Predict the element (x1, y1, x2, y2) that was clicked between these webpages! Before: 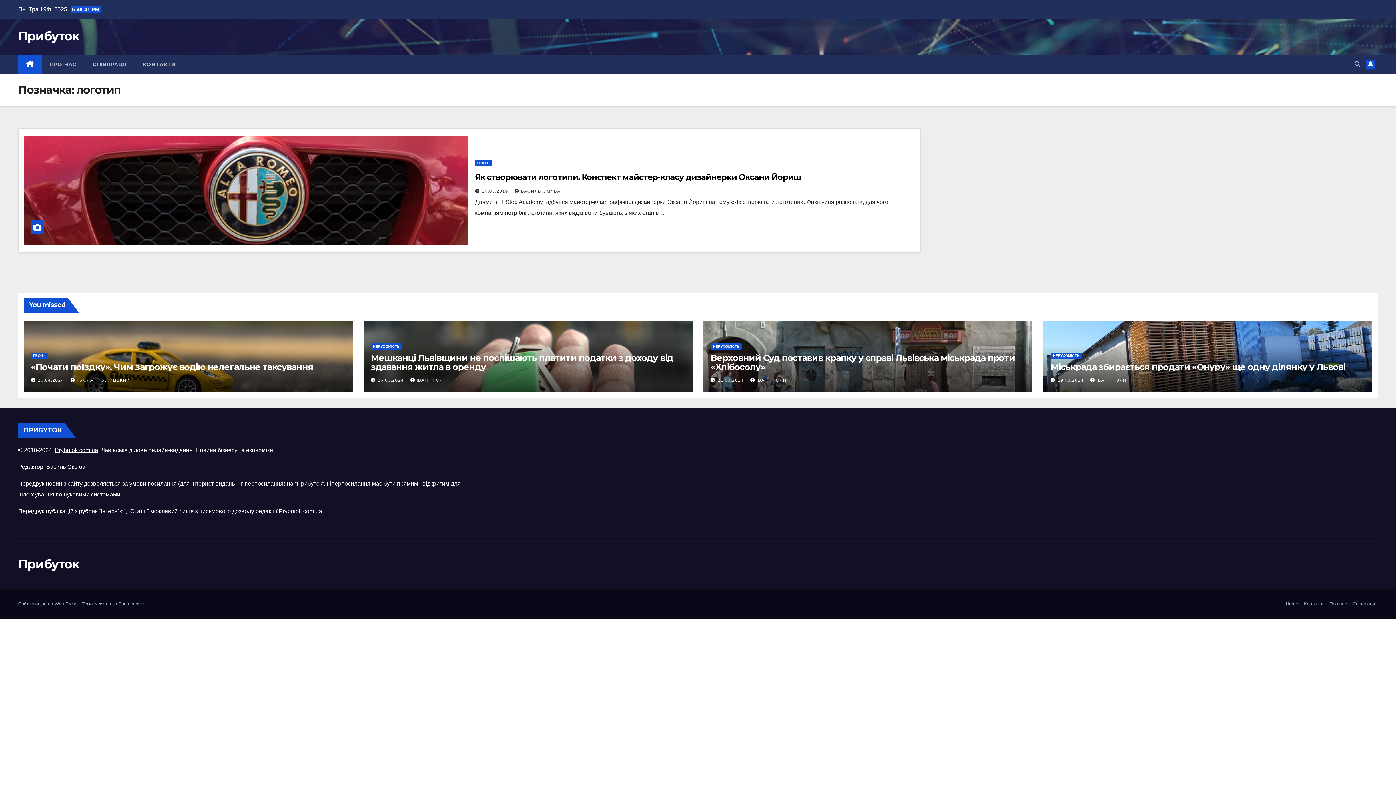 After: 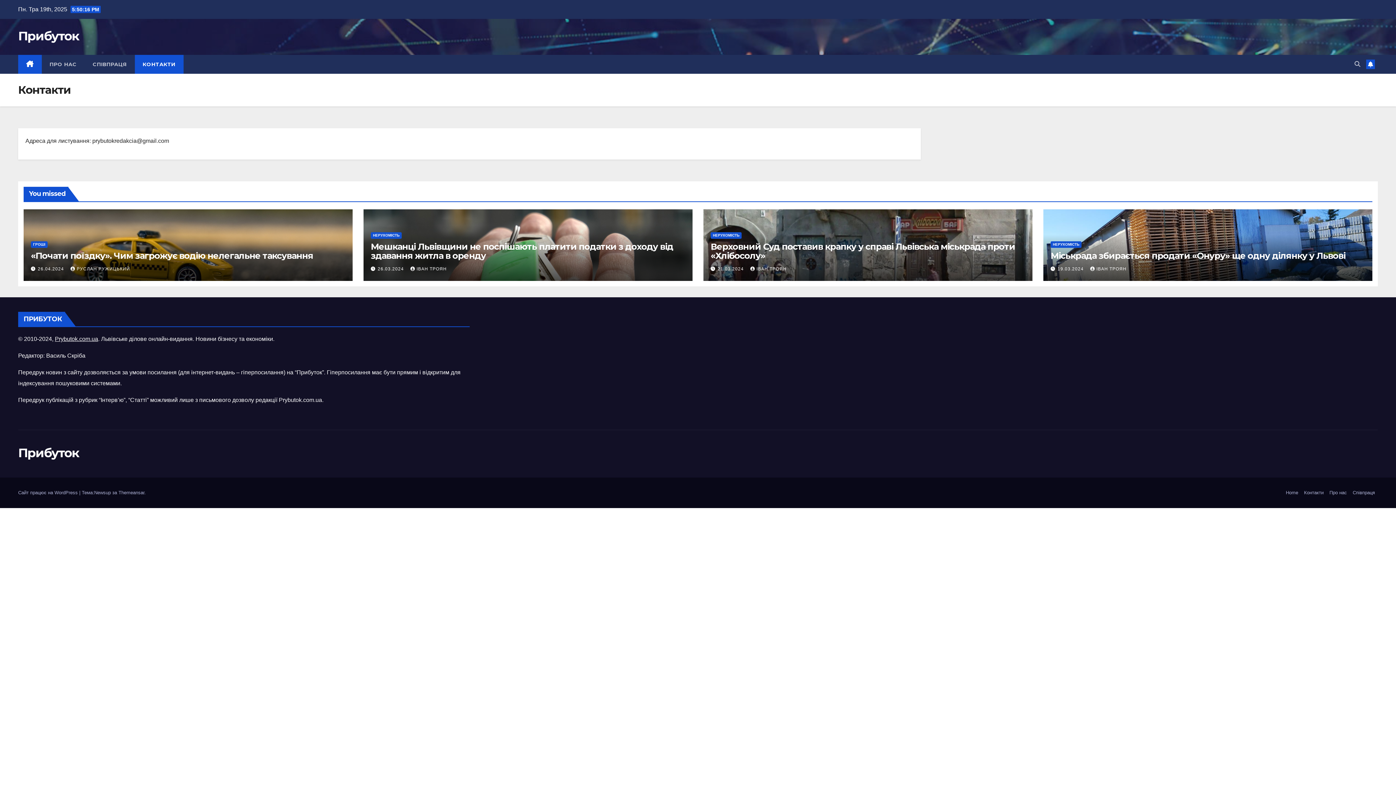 Action: label: Контакти bbox: (1301, 598, 1326, 610)